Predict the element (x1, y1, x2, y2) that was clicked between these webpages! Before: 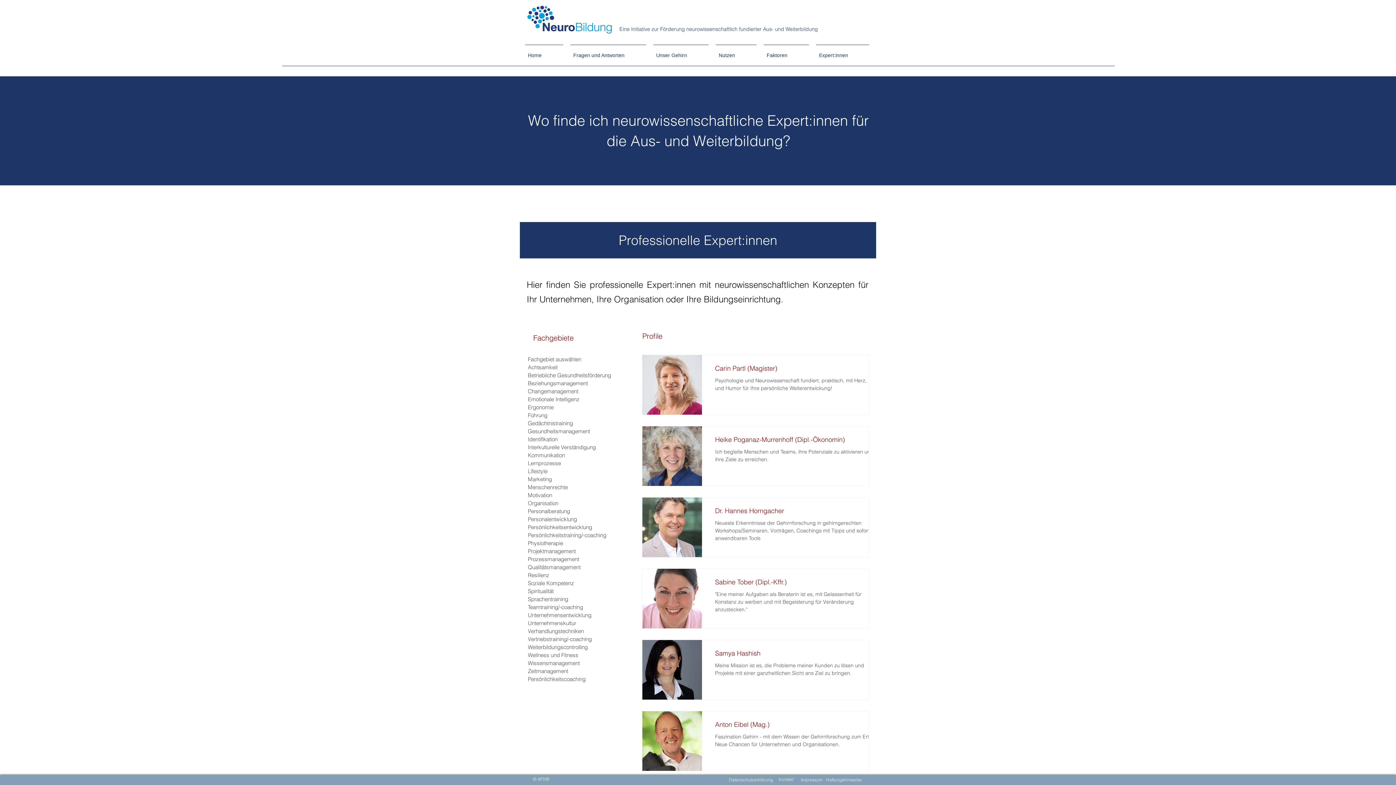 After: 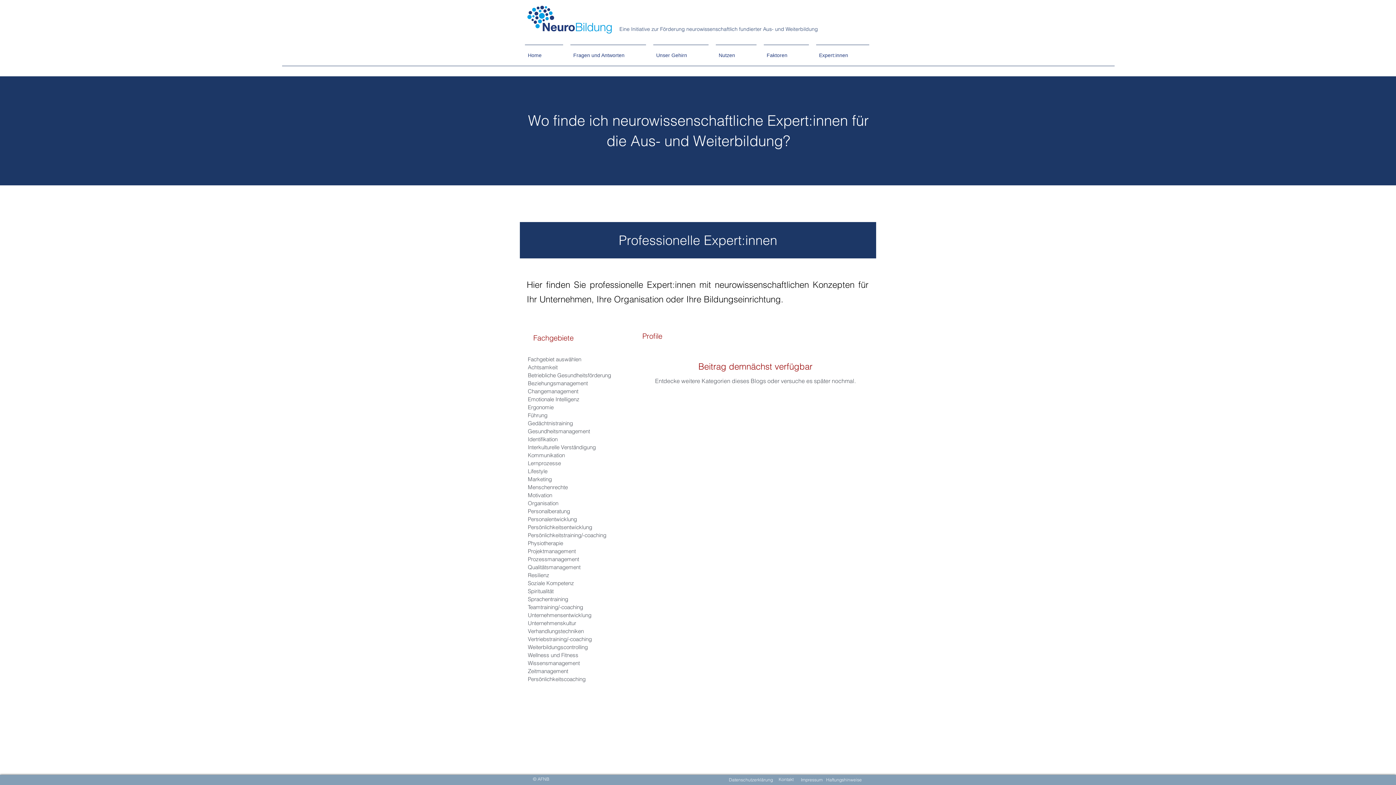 Action: label: Sprachentraining bbox: (528, 595, 634, 603)